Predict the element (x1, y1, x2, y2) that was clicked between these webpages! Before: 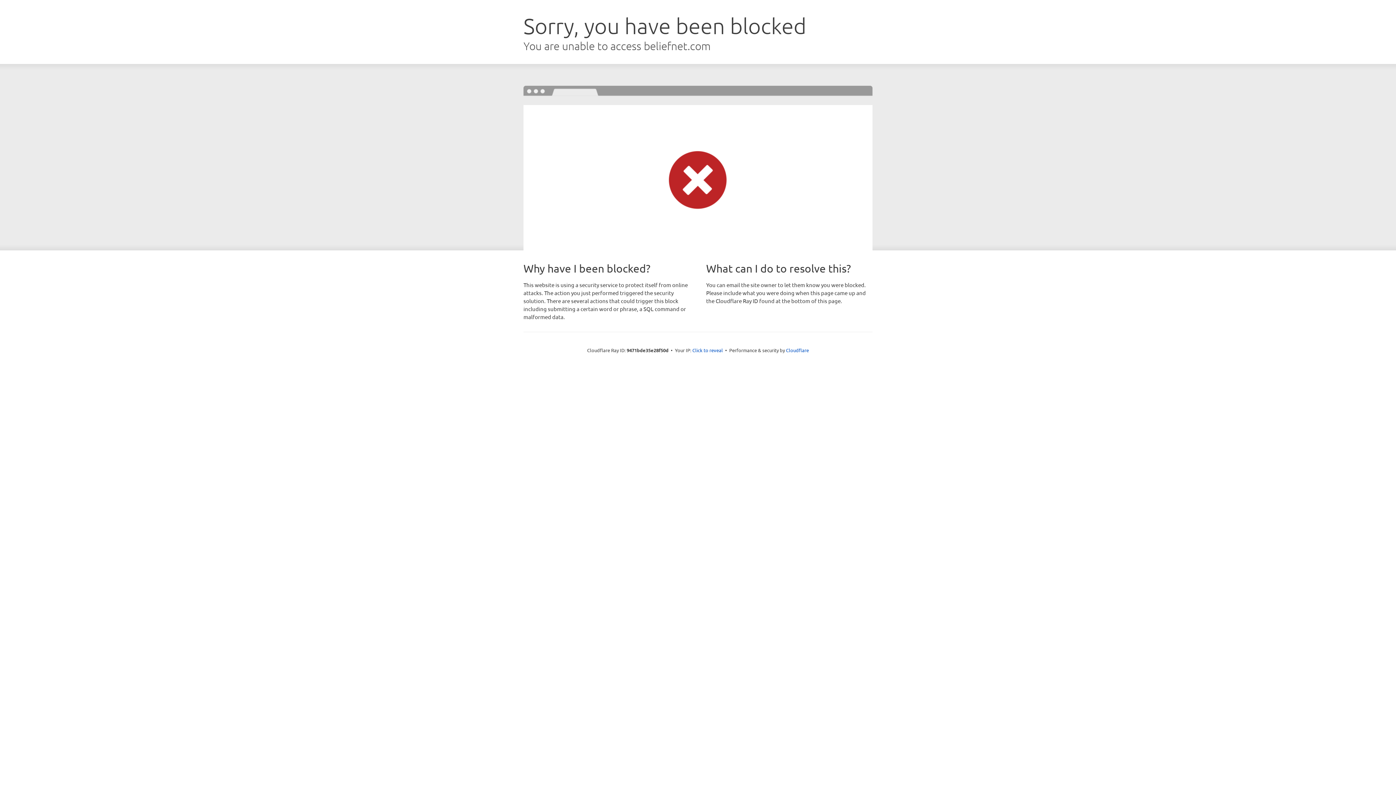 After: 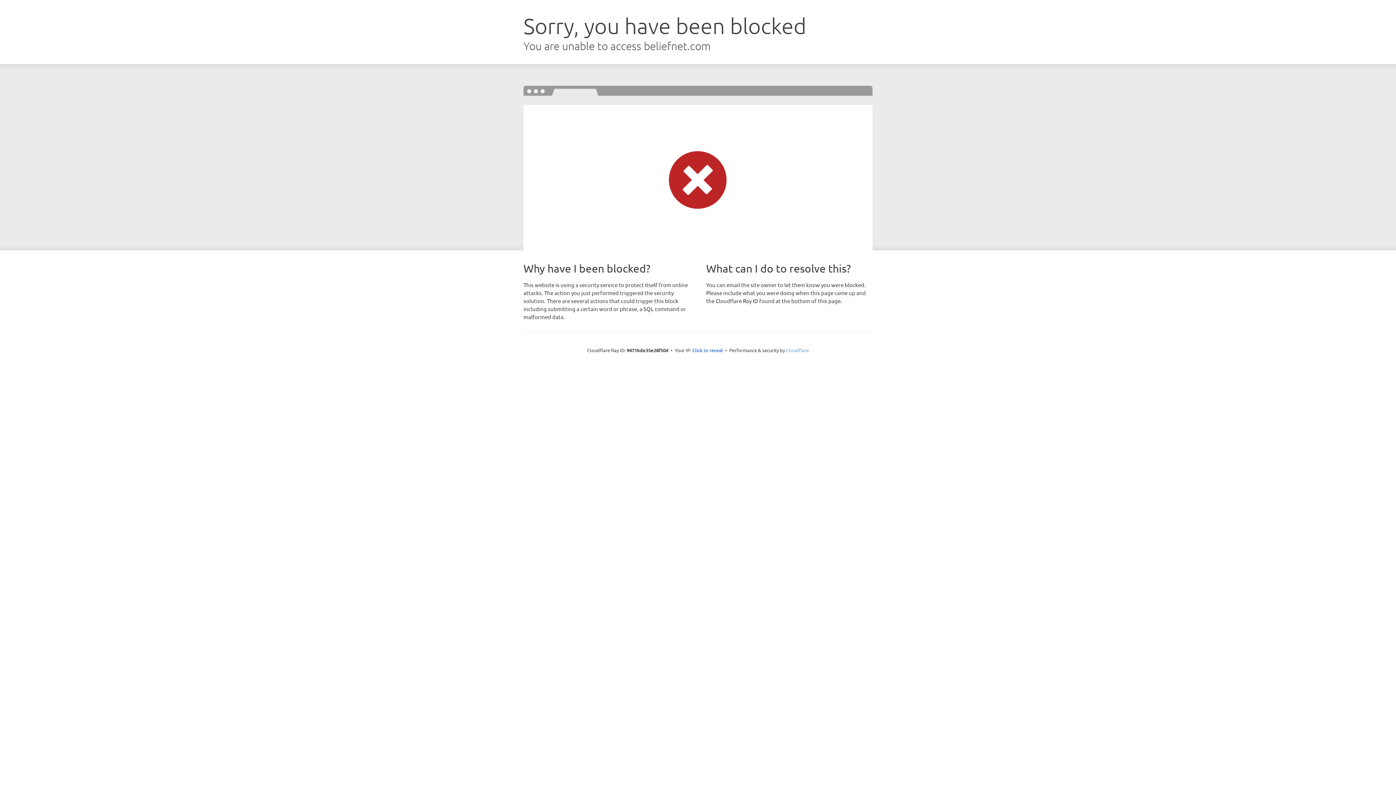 Action: bbox: (786, 347, 809, 353) label: Cloudflare